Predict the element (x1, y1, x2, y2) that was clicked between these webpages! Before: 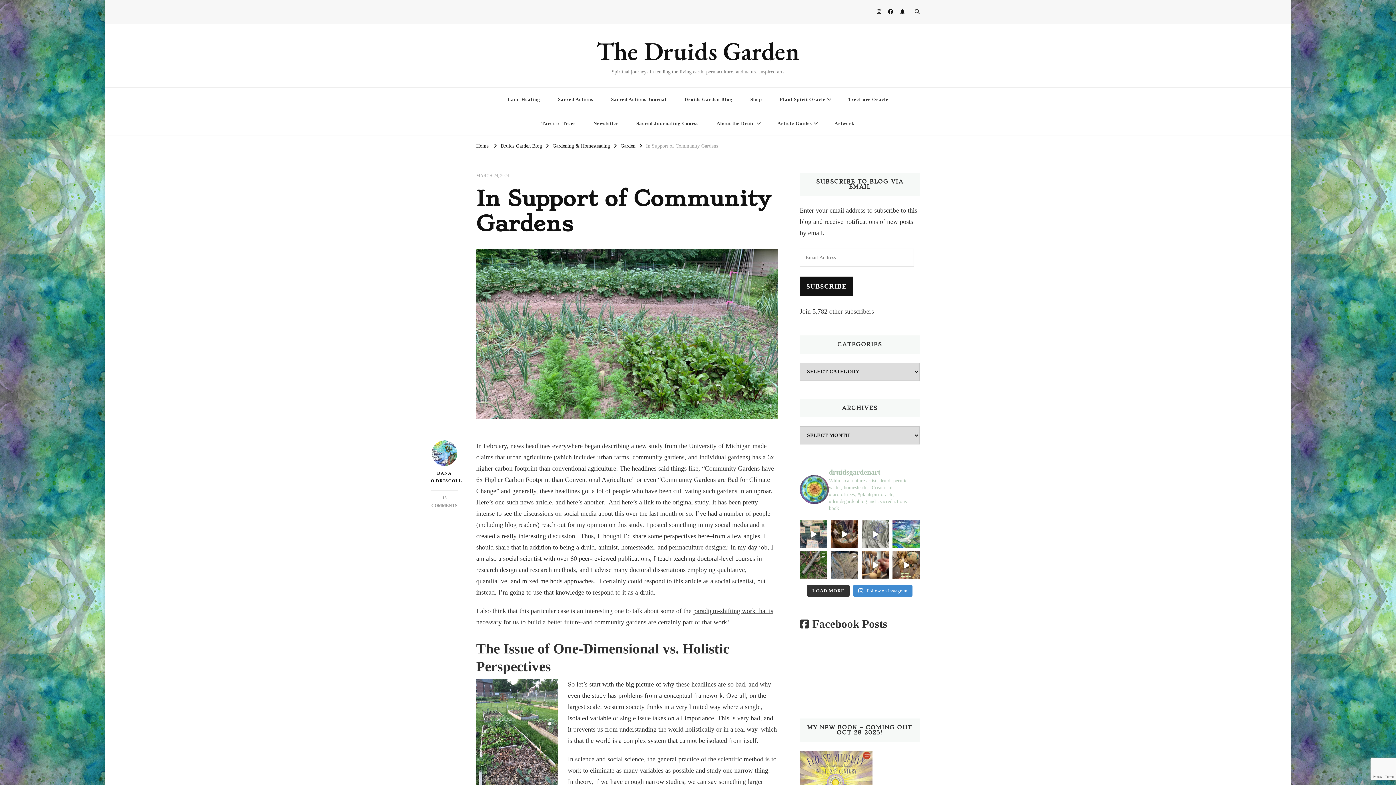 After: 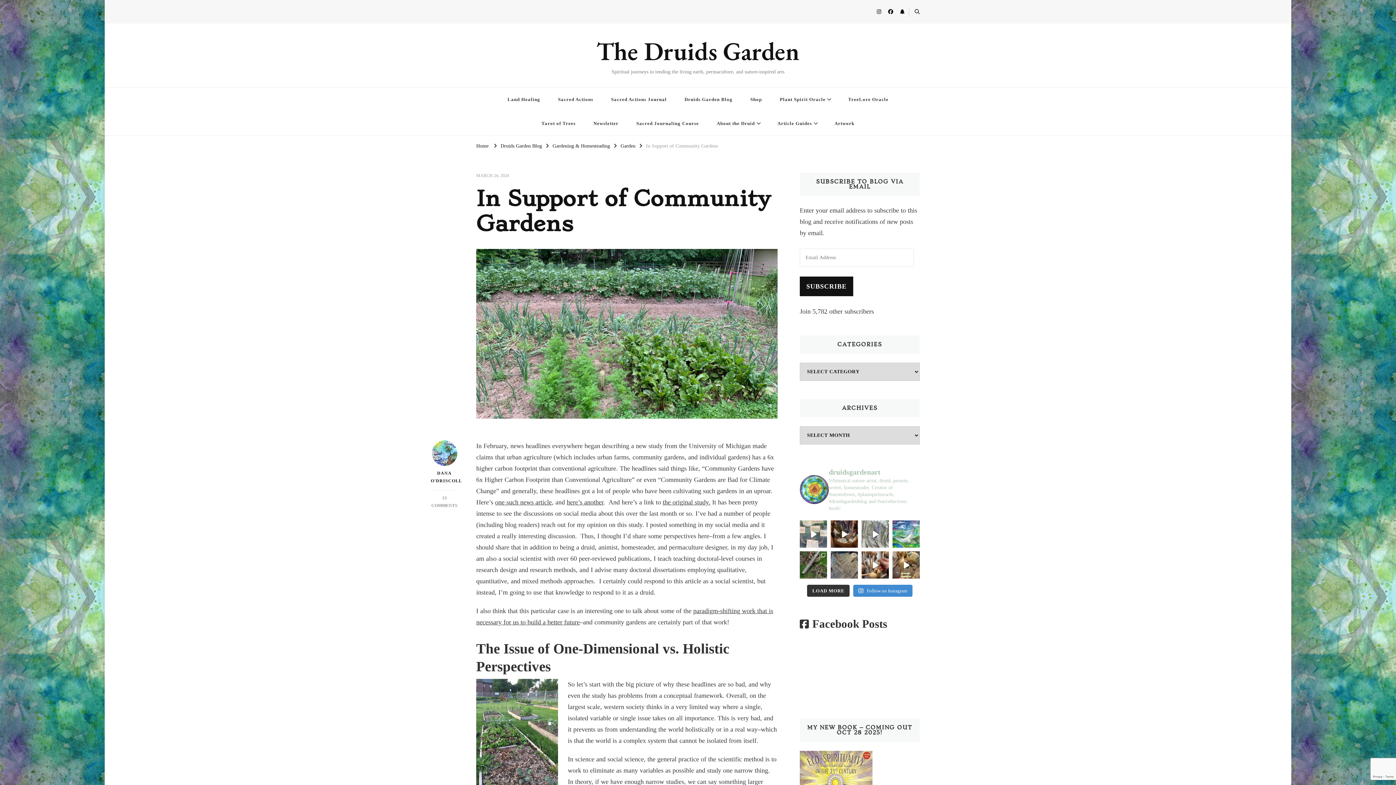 Action: label: Collaboration on some herbal apothecary signs with bbox: (800, 520, 827, 548)